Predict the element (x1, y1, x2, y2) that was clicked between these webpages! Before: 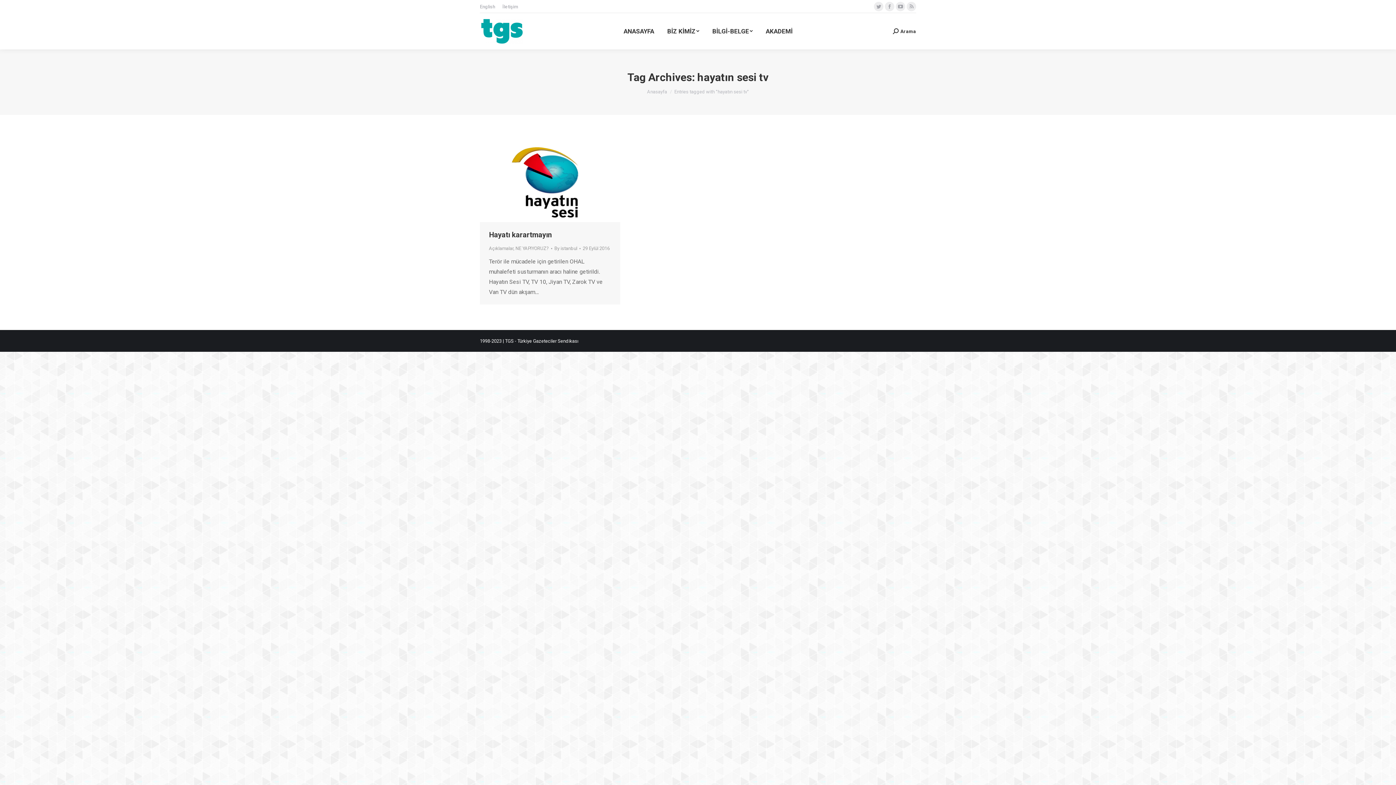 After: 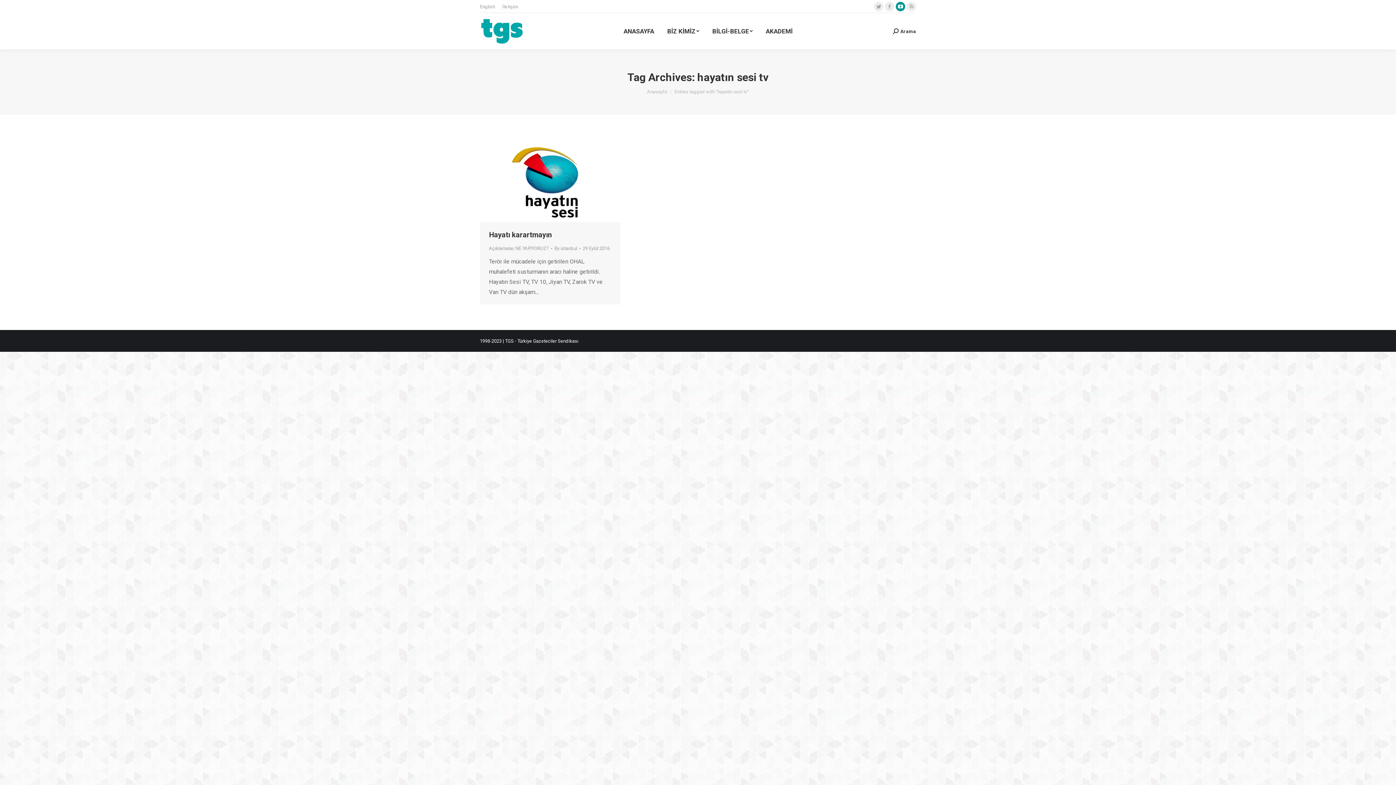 Action: label: YouTube bbox: (896, 1, 905, 11)